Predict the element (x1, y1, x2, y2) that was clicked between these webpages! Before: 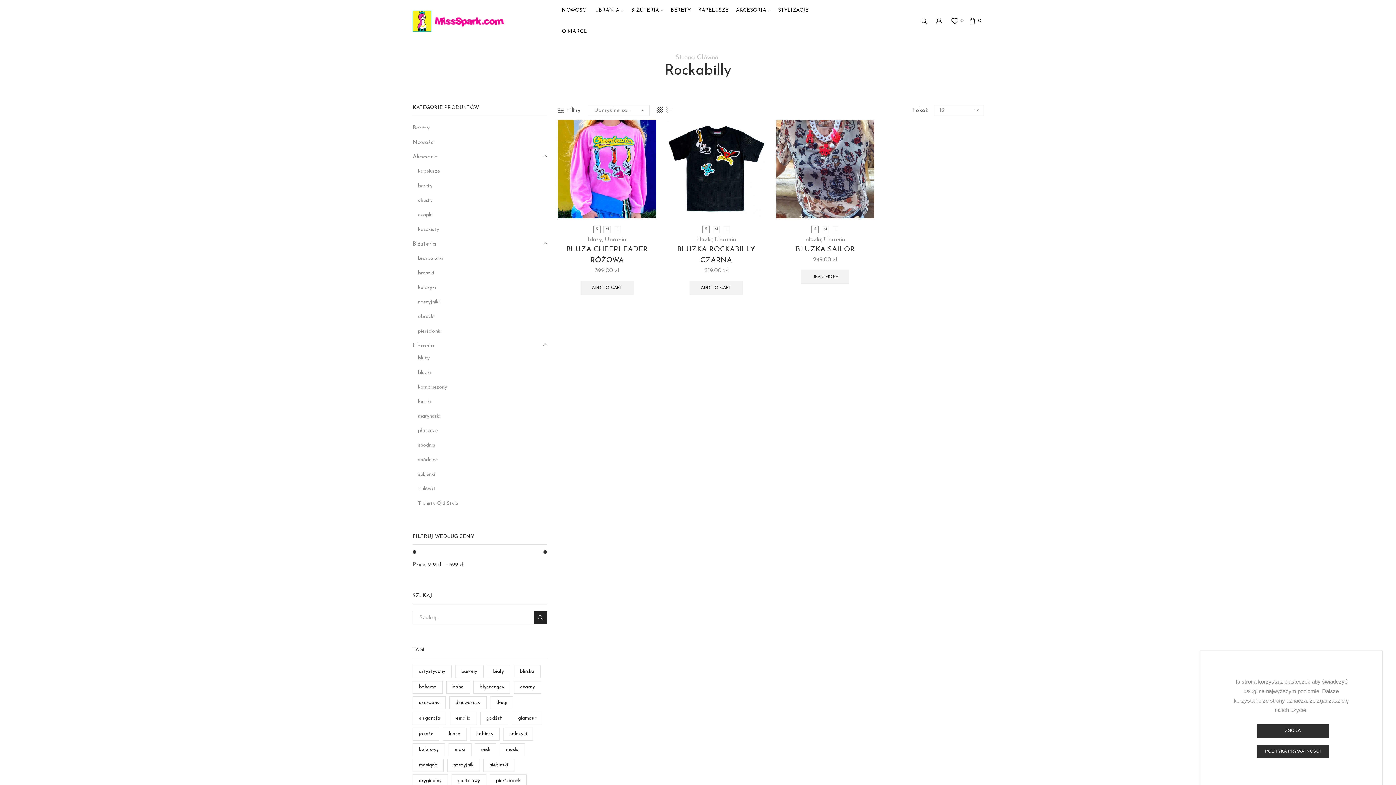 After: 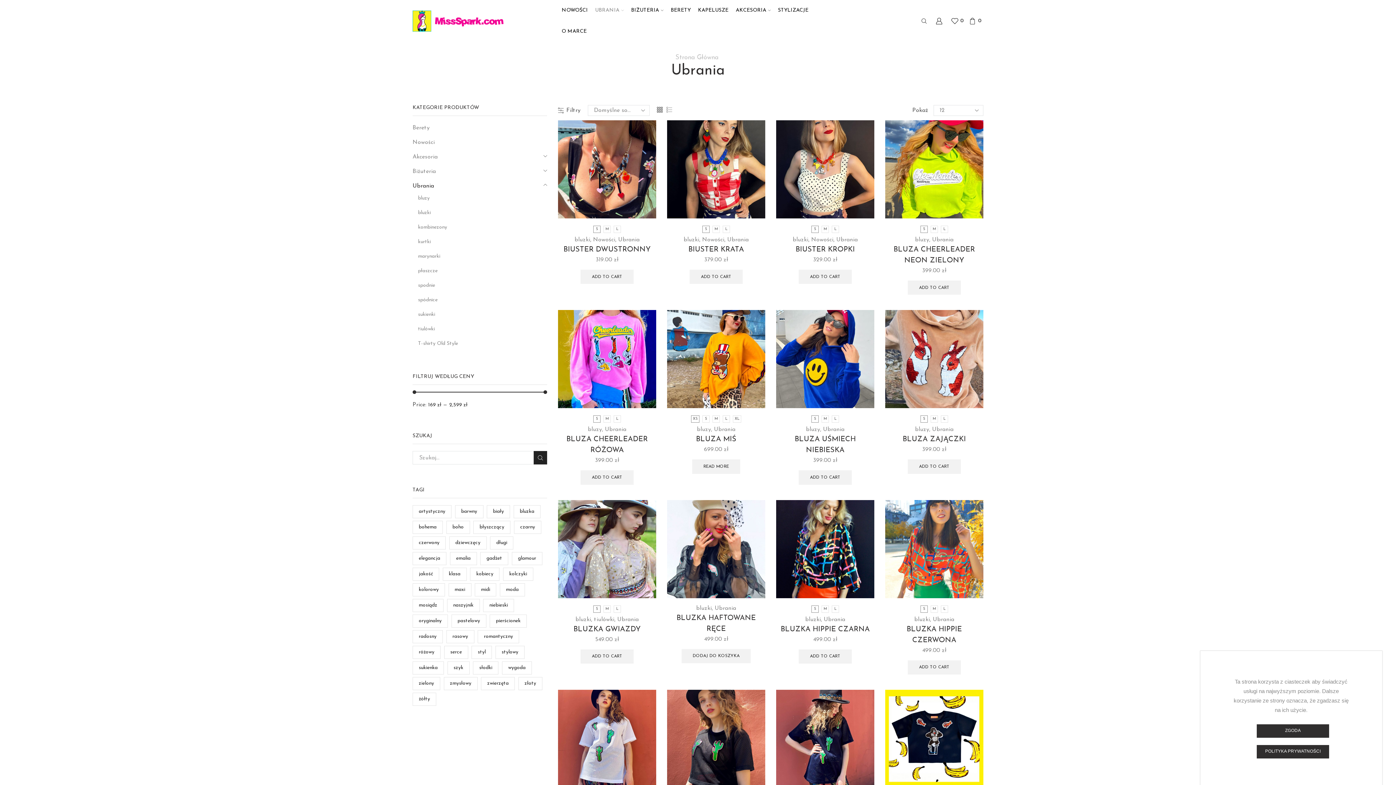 Action: label: UBRANIA bbox: (591, 0, 627, 21)